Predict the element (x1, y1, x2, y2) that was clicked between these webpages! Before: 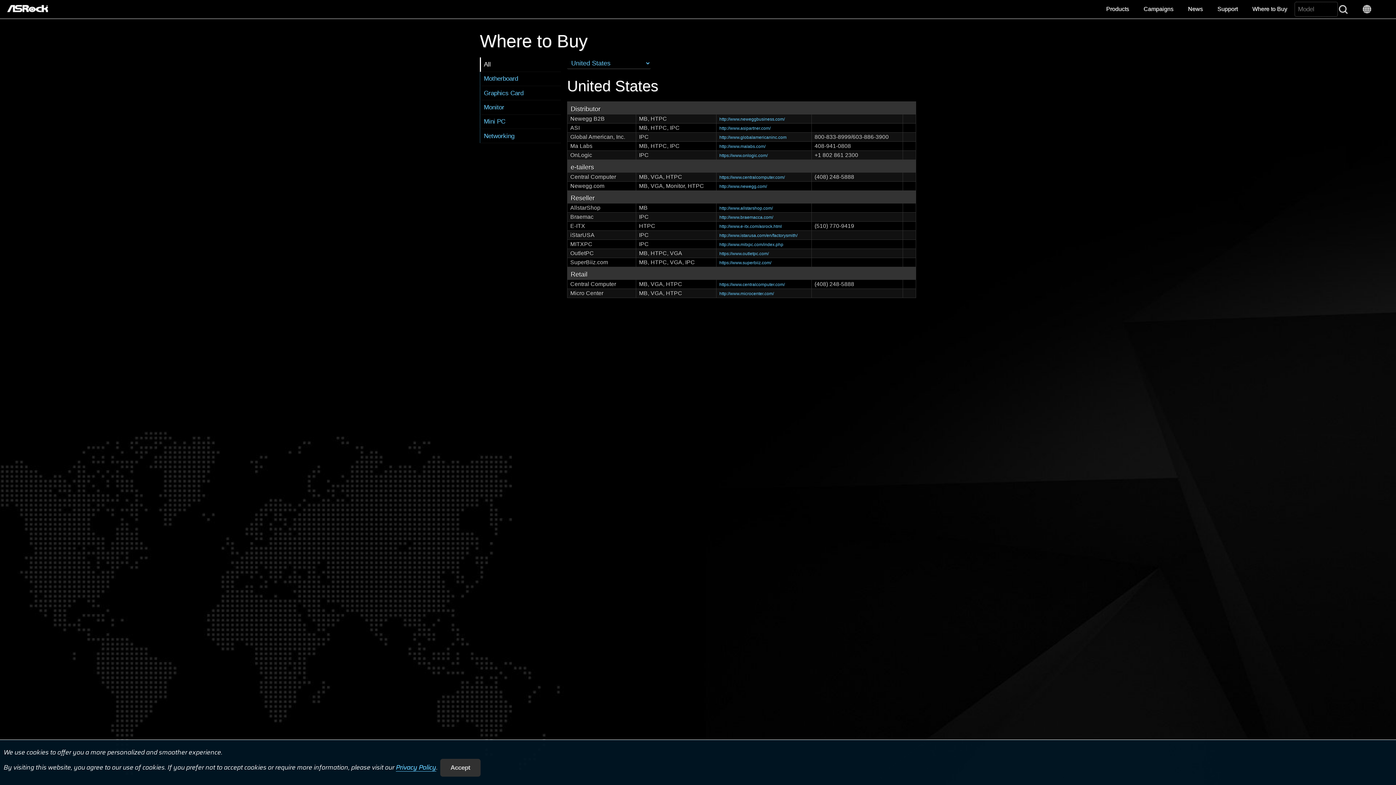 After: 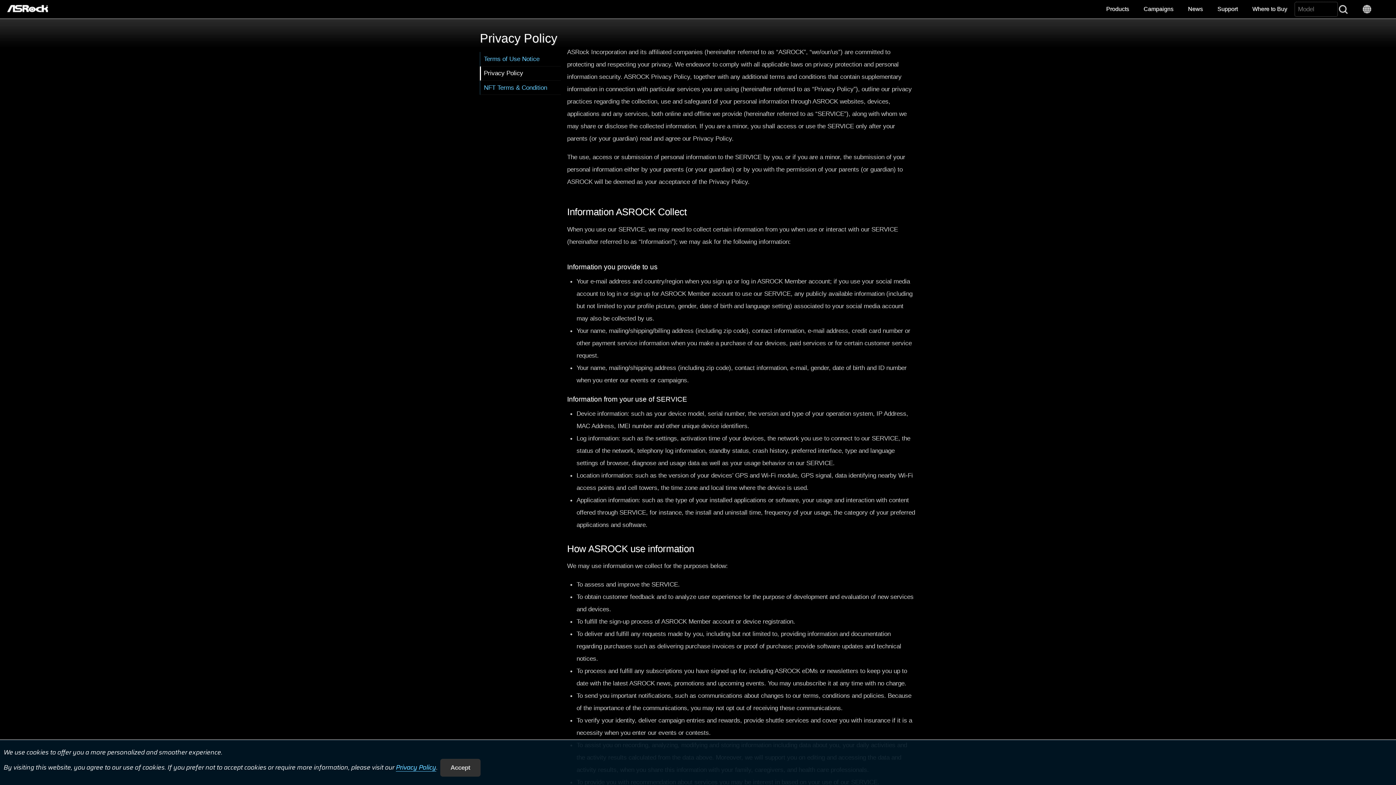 Action: bbox: (396, 762, 436, 772) label: Privacy Policy